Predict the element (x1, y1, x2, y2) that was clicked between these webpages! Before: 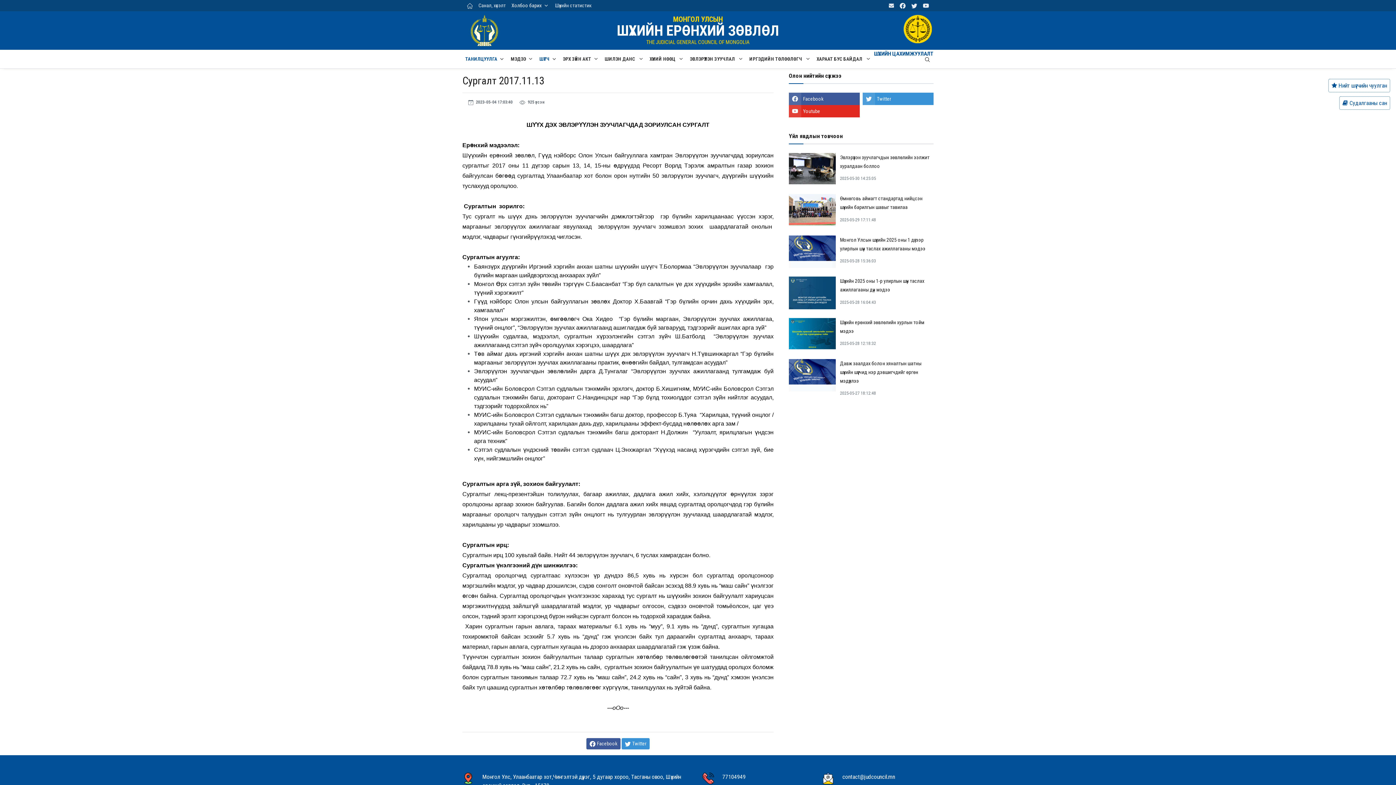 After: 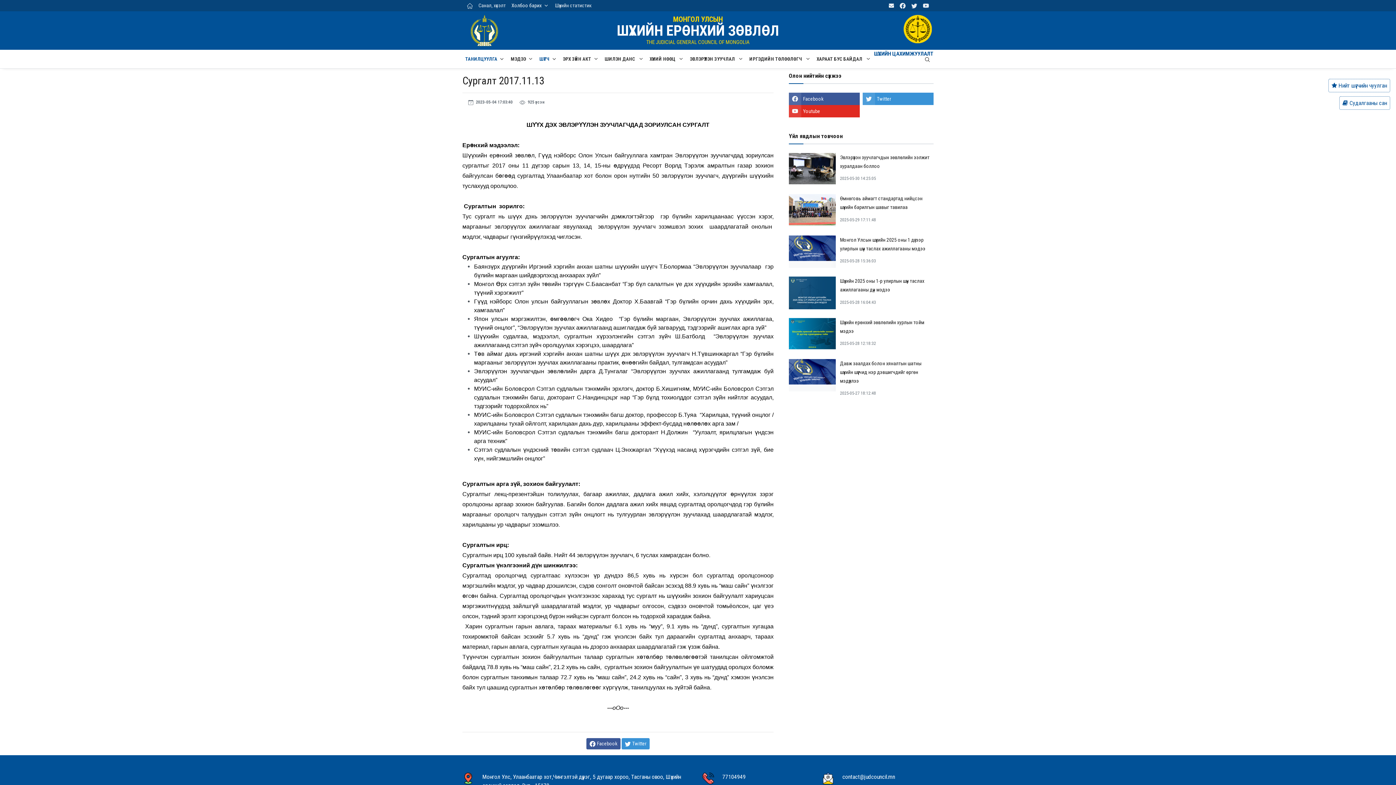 Action: label: email bbox: (886, 1, 897, 9)